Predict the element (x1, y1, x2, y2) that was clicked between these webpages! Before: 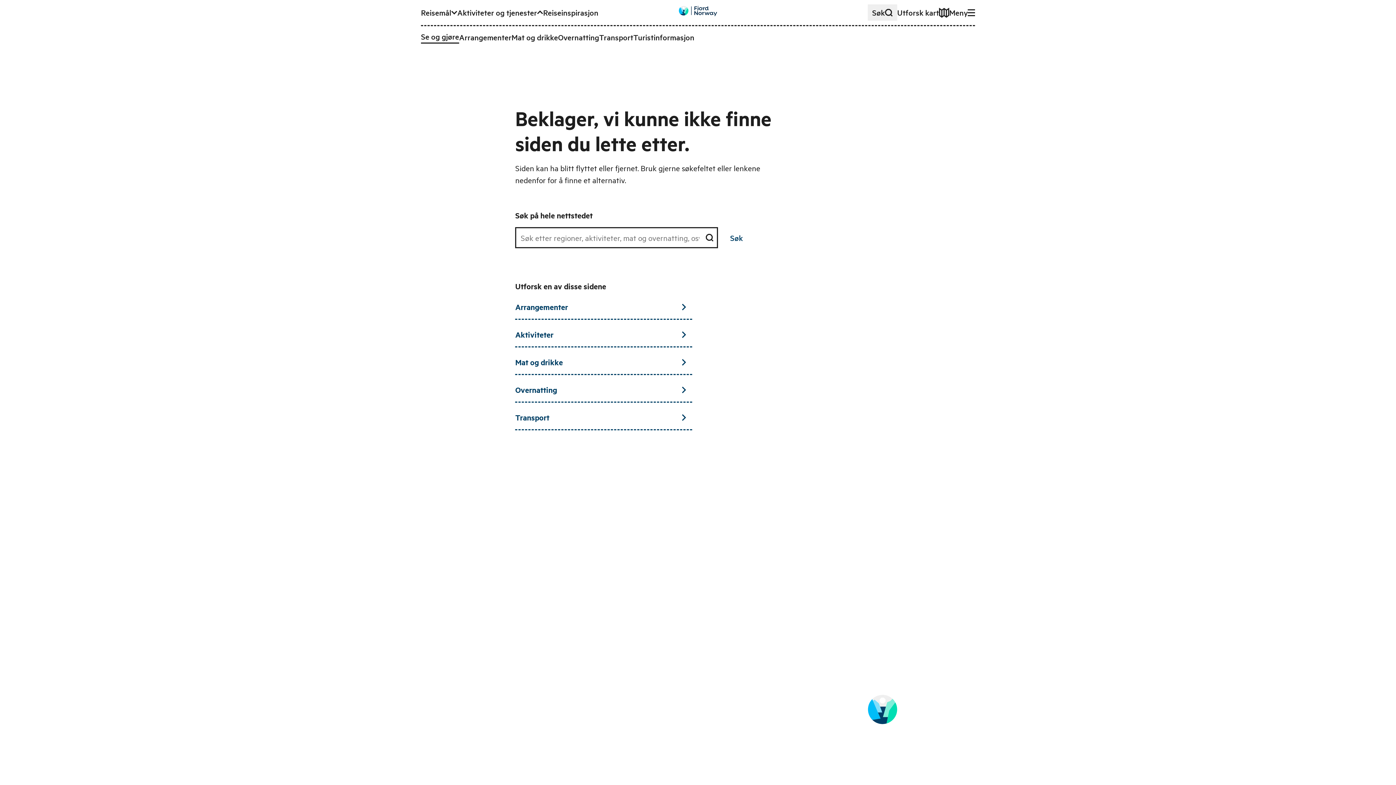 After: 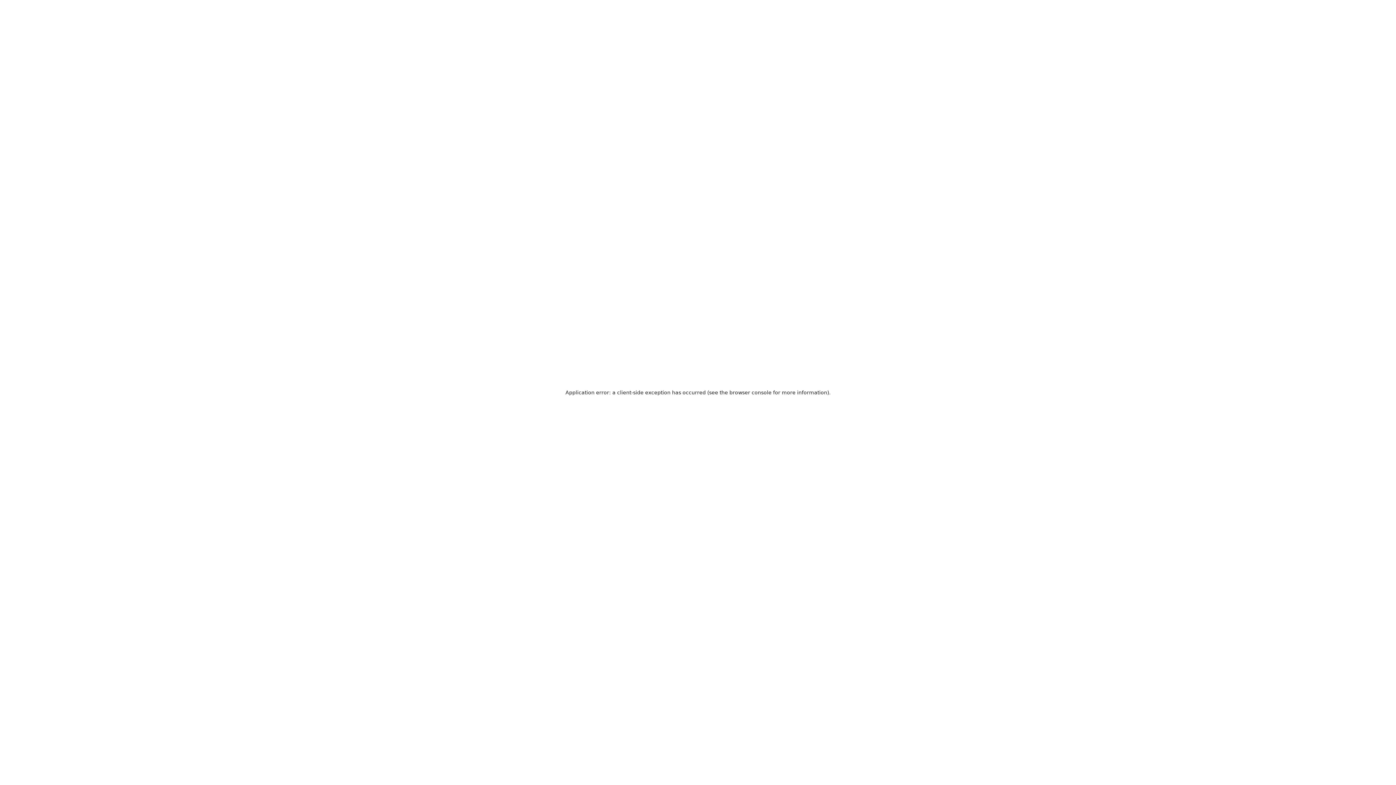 Action: bbox: (511, 31, 558, 43) label: Mat og drikke